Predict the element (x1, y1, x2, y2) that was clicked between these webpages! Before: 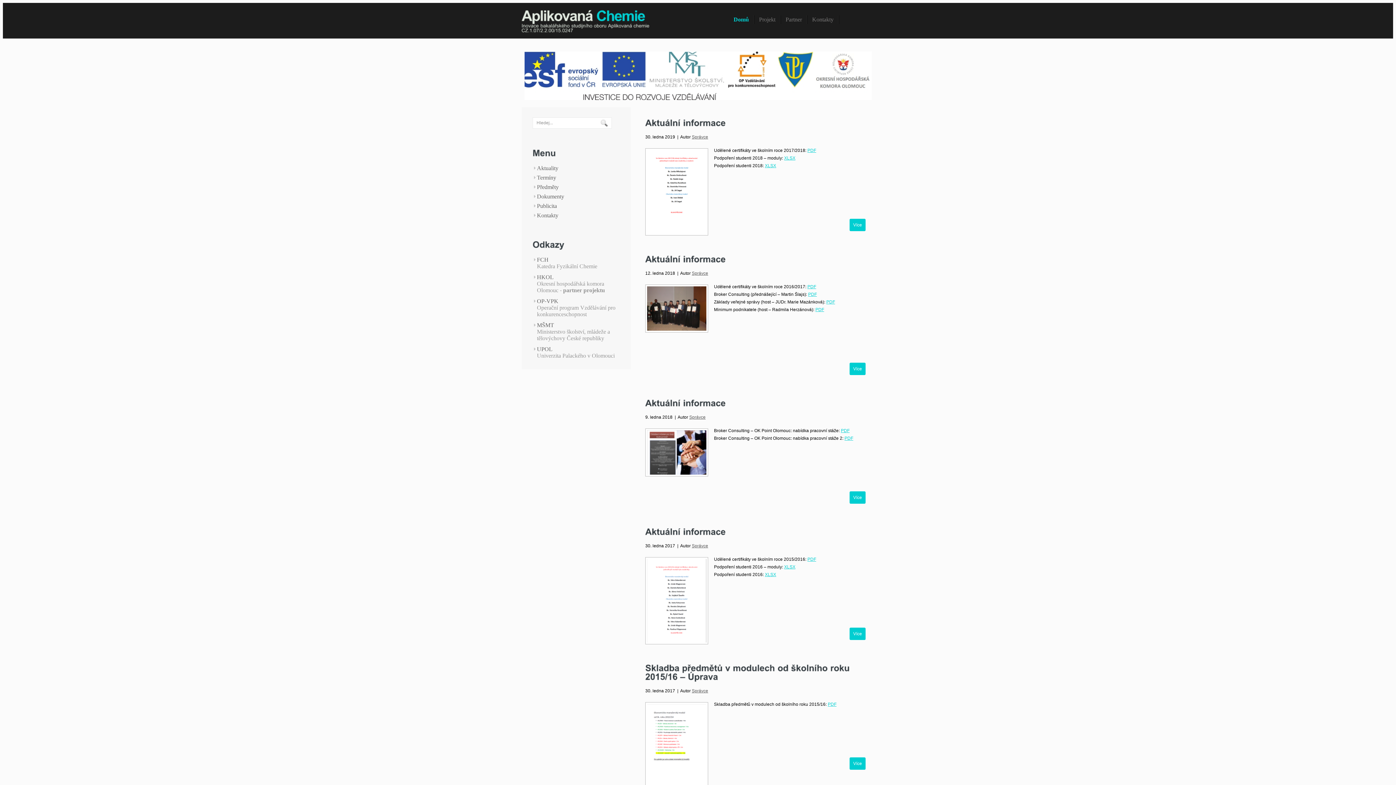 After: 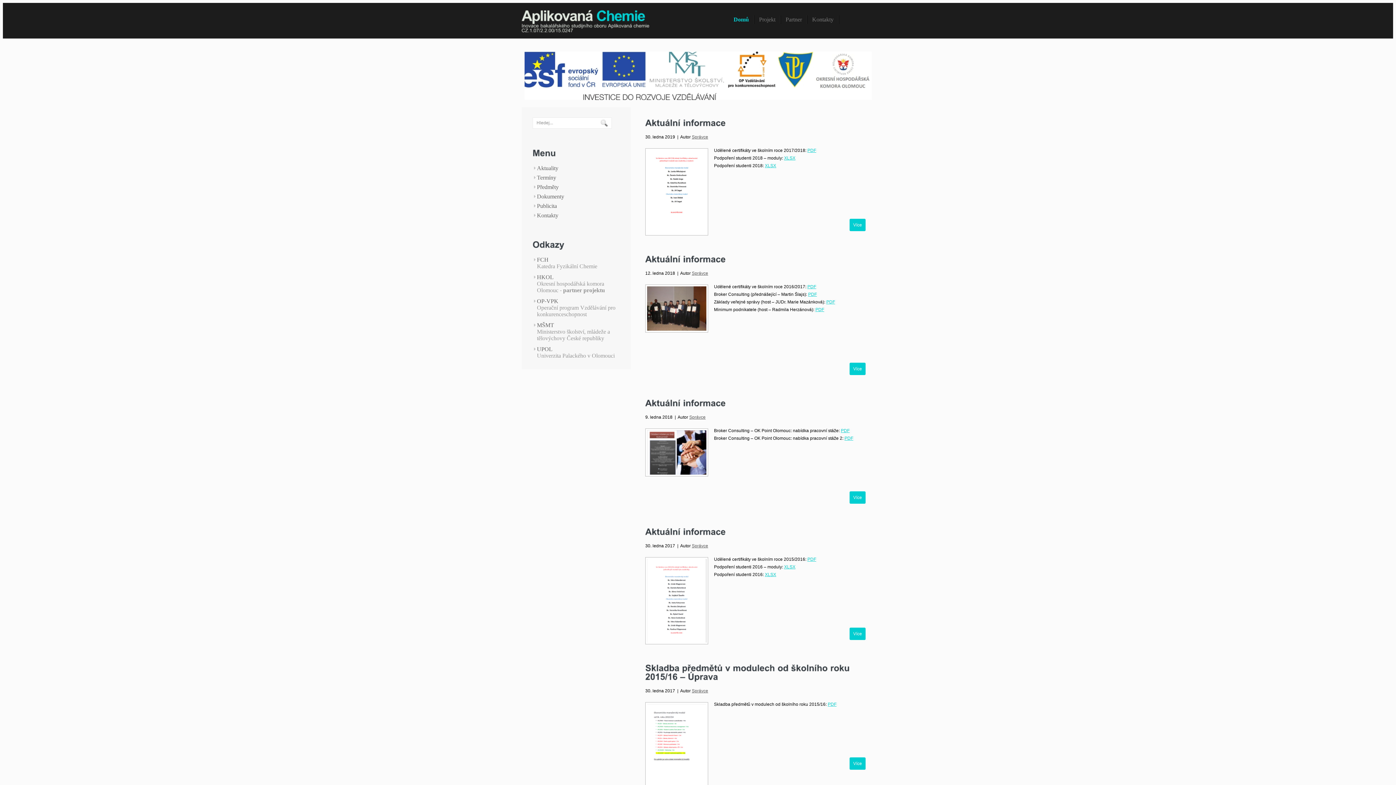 Action: label: Více bbox: (849, 362, 865, 375)